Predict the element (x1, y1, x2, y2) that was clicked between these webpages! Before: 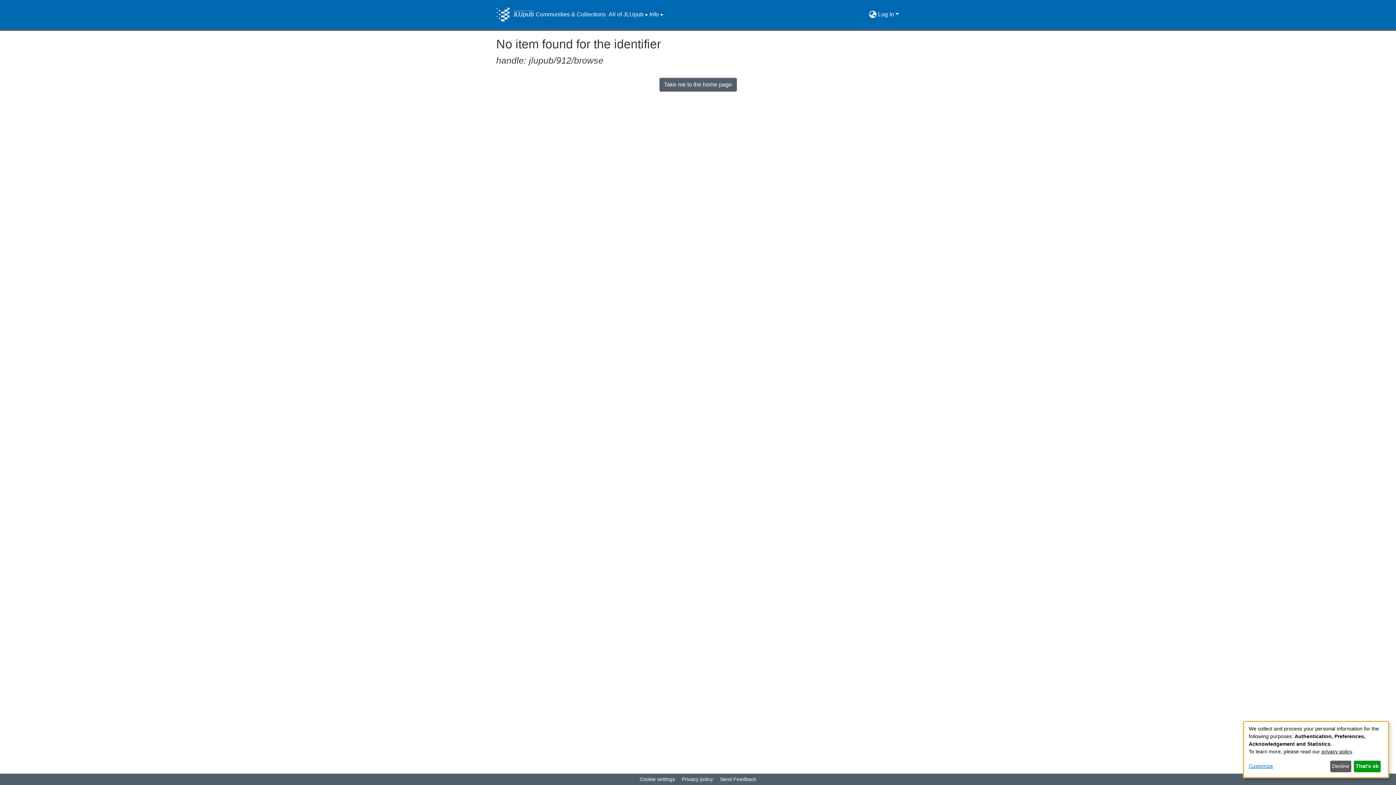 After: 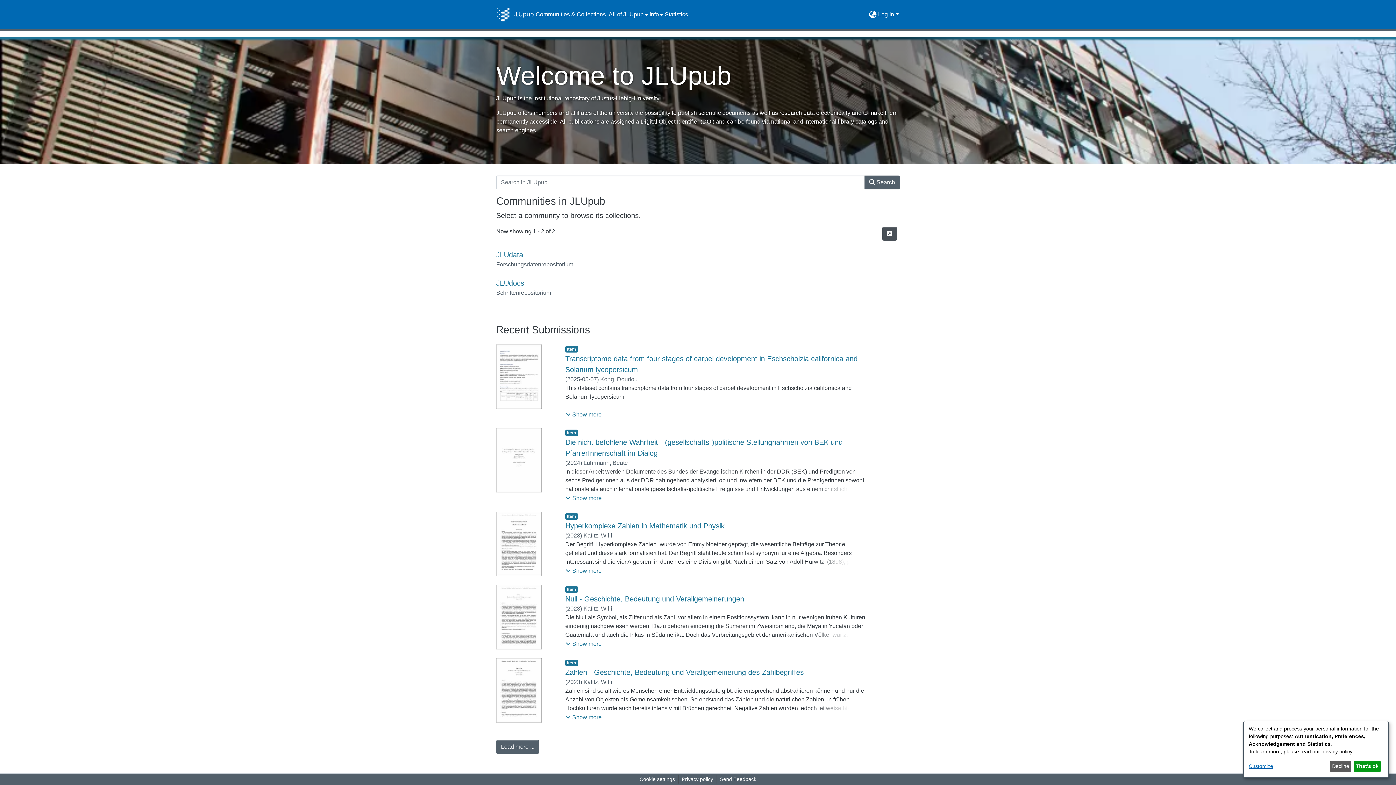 Action: bbox: (659, 77, 736, 91) label: Take me to the home page